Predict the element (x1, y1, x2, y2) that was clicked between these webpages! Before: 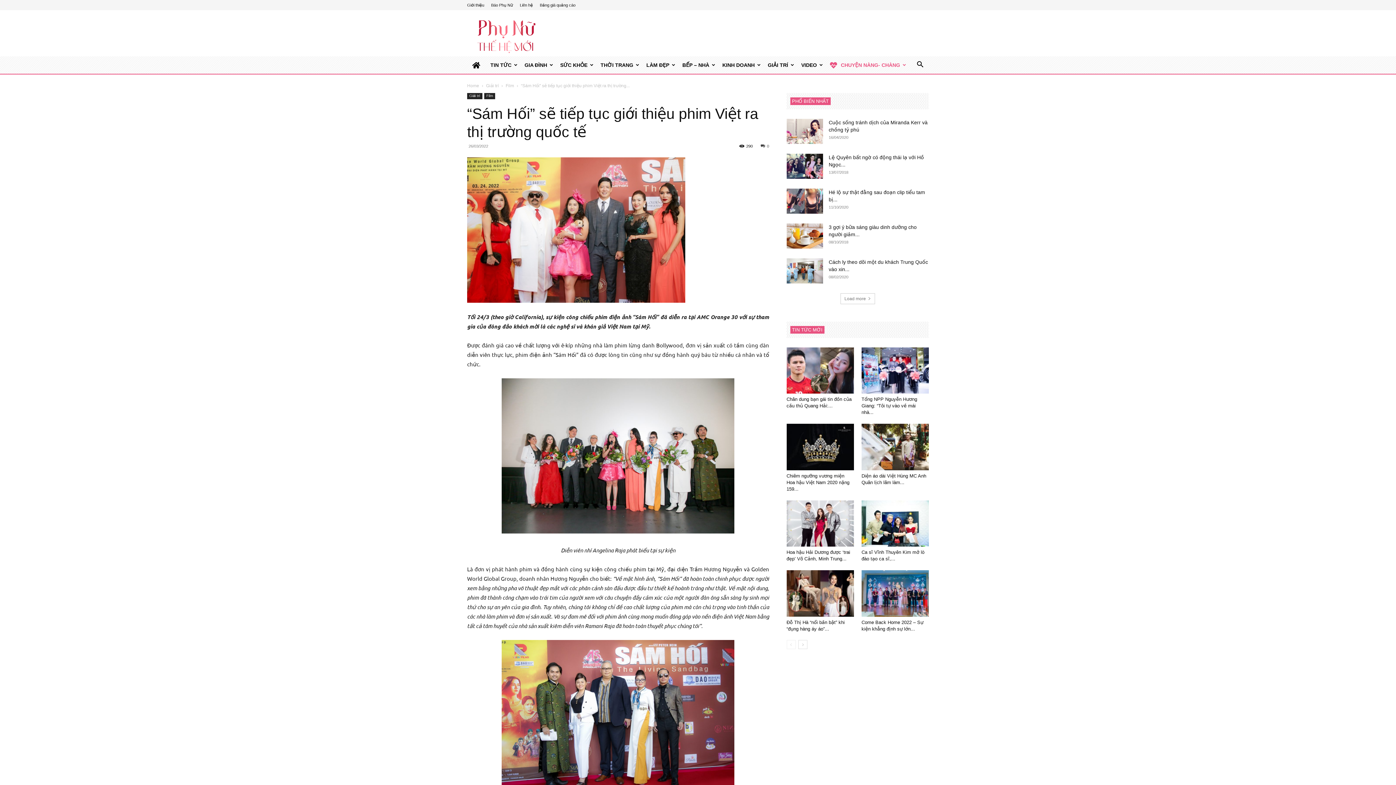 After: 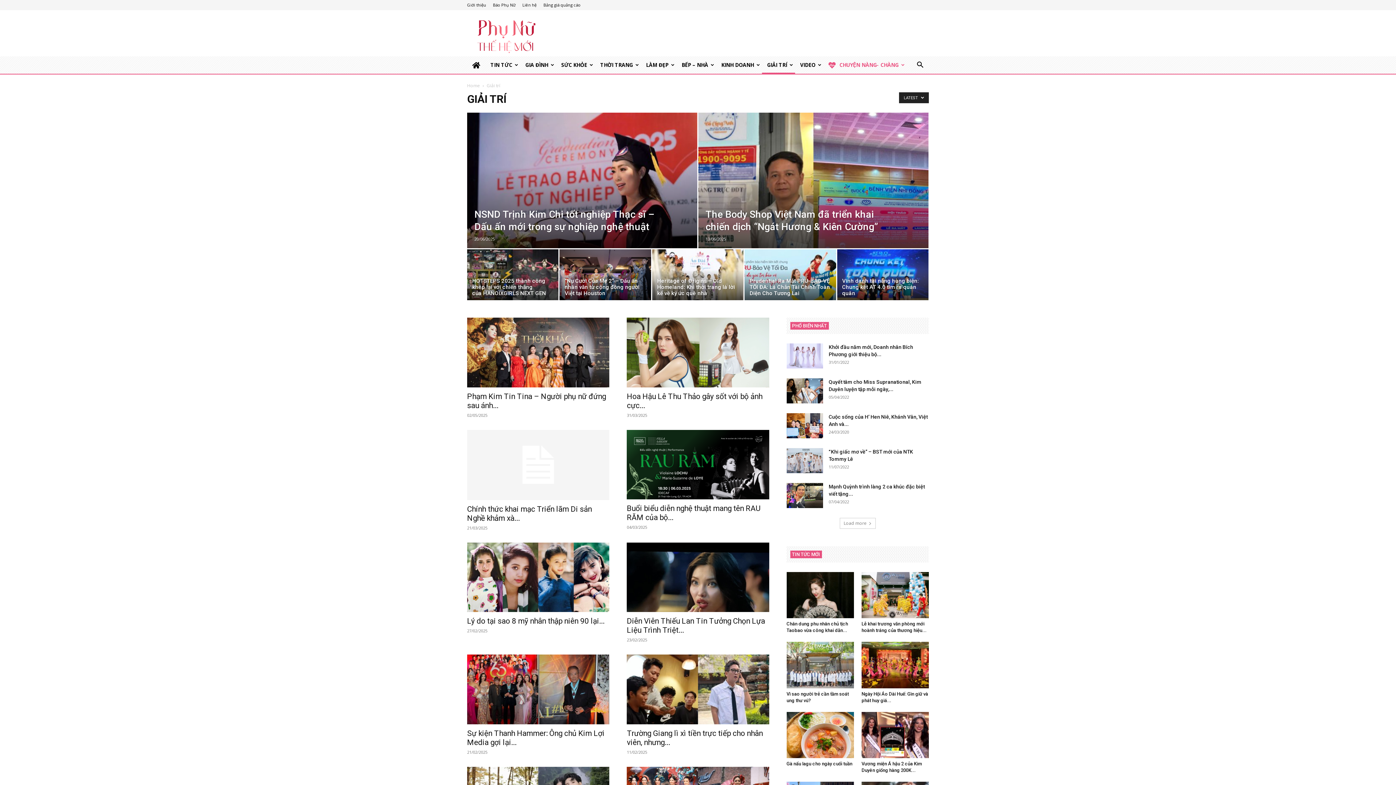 Action: label: Giải trí bbox: (486, 83, 498, 88)